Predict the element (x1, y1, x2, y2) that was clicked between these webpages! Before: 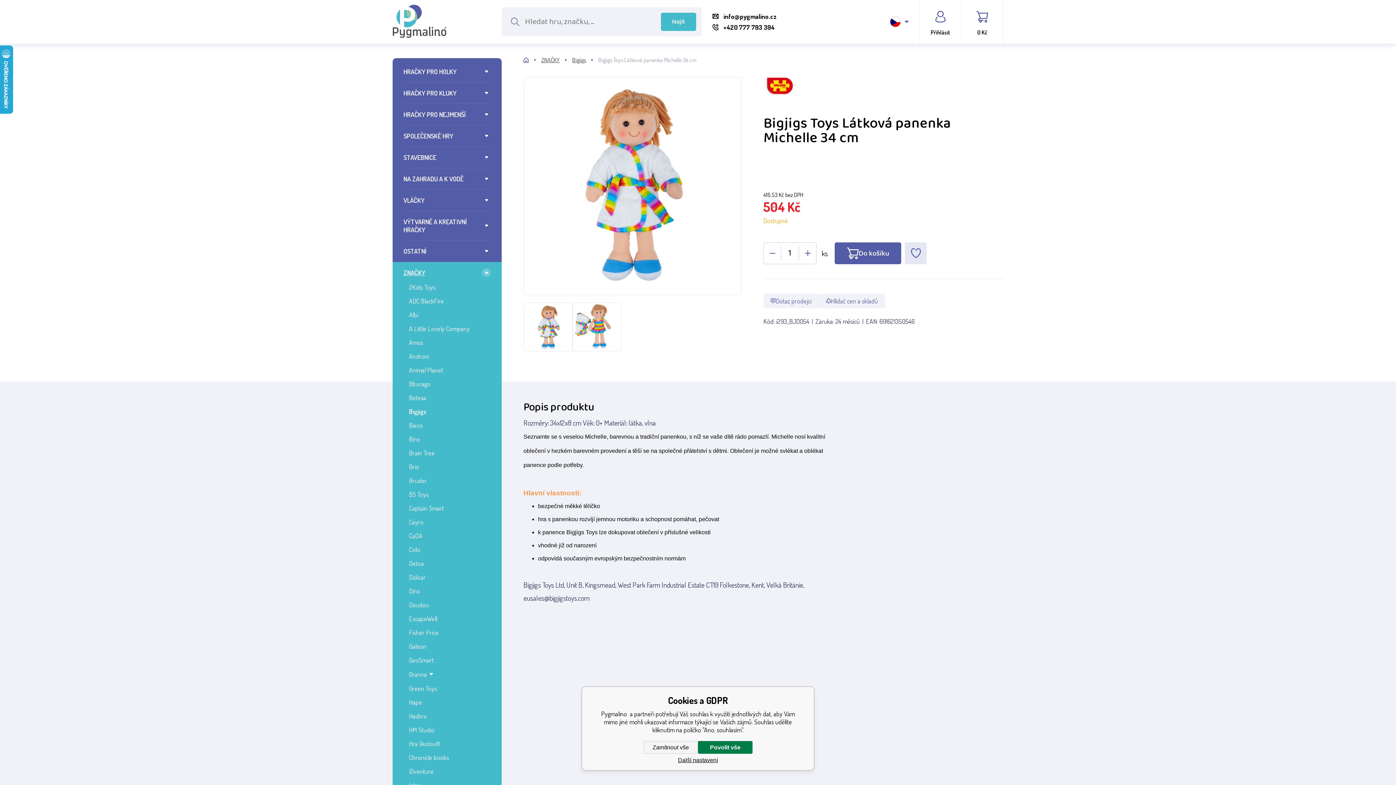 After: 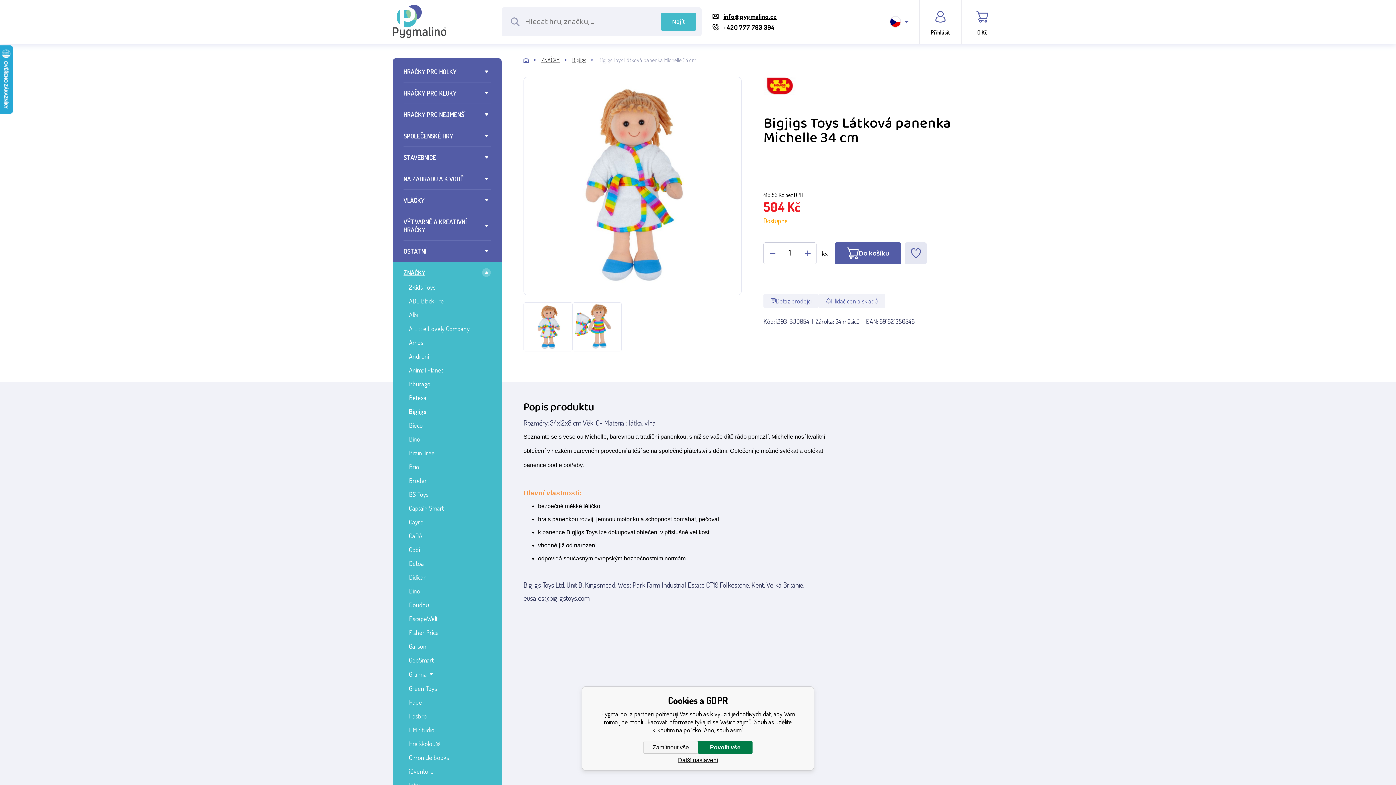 Action: bbox: (712, 10, 777, 21) label: info@pygmalino.cz